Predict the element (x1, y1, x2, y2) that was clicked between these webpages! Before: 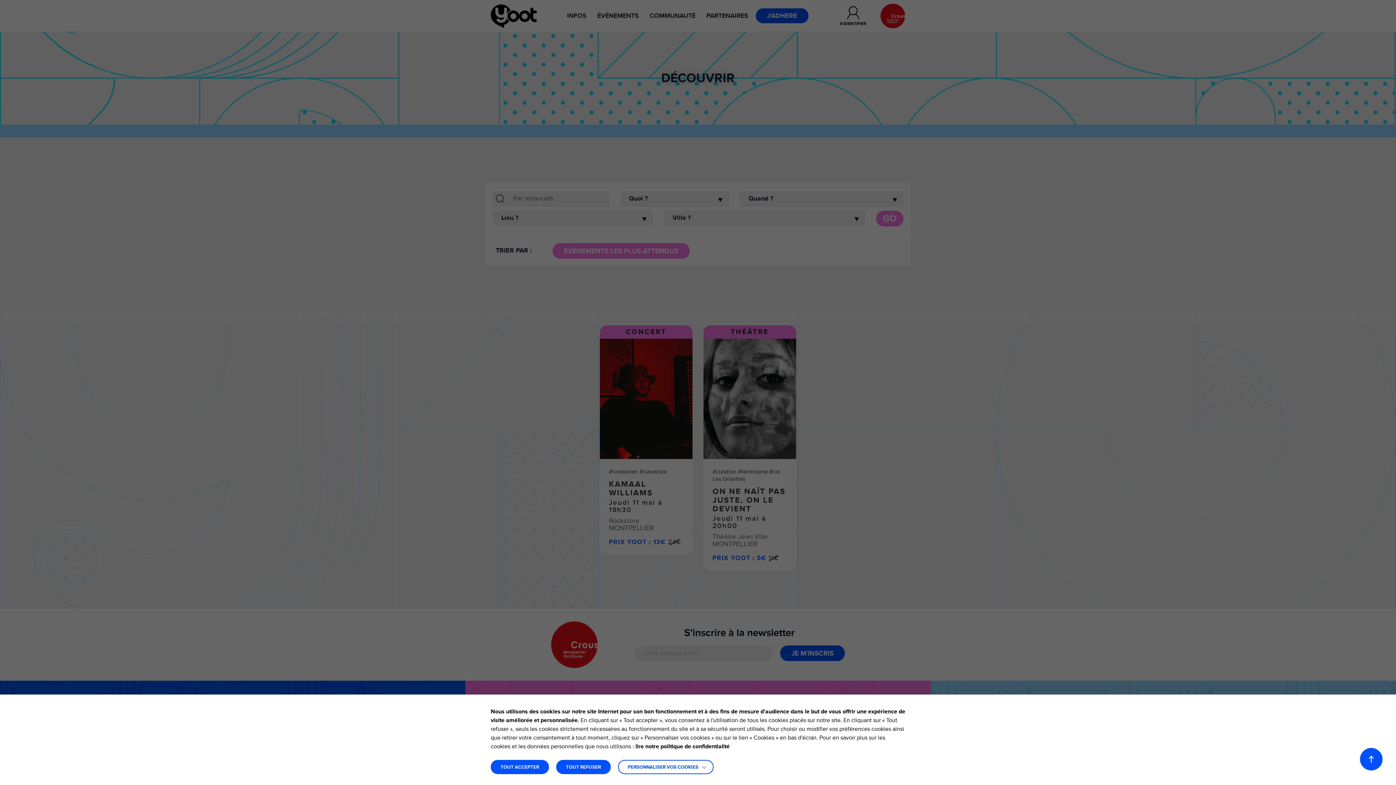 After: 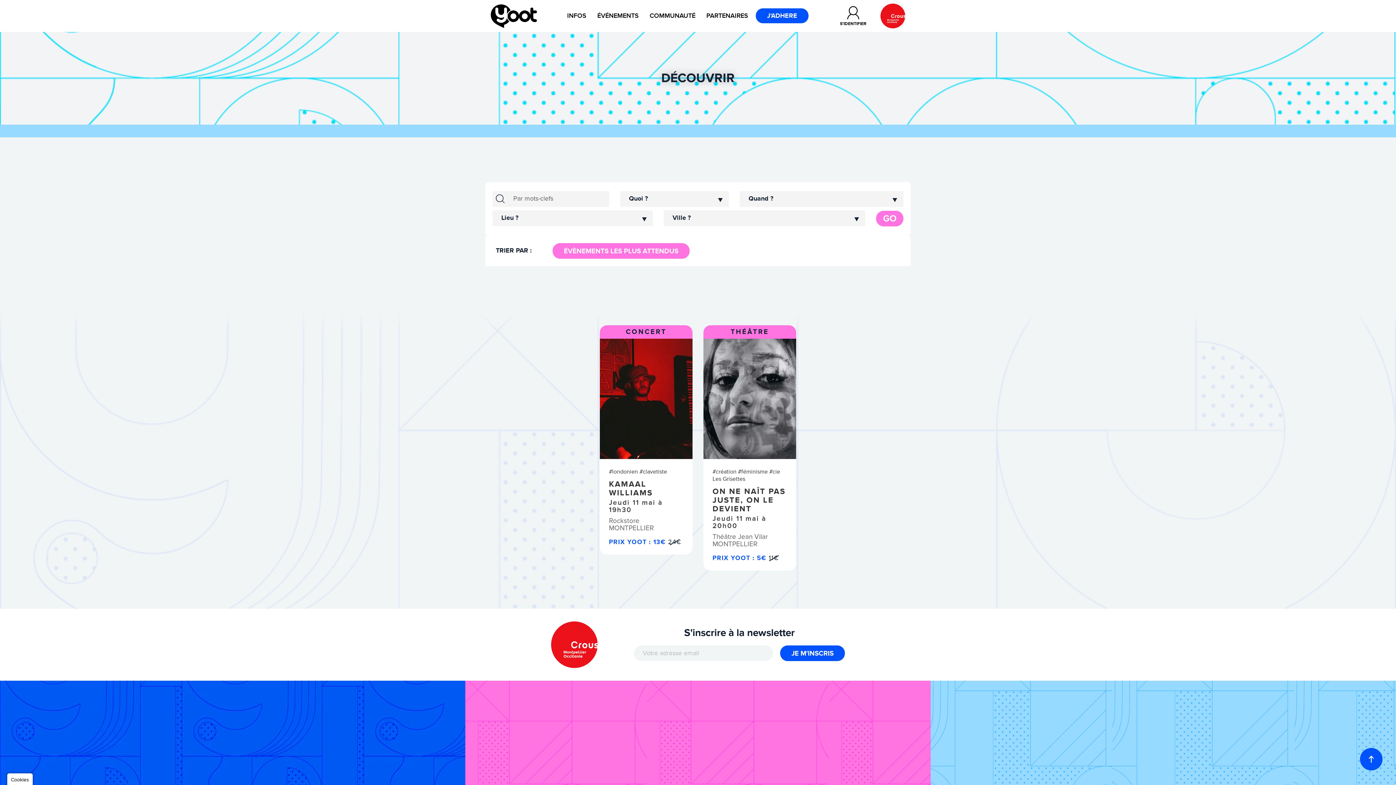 Action: label: TOUT REFUSER bbox: (556, 760, 610, 774)